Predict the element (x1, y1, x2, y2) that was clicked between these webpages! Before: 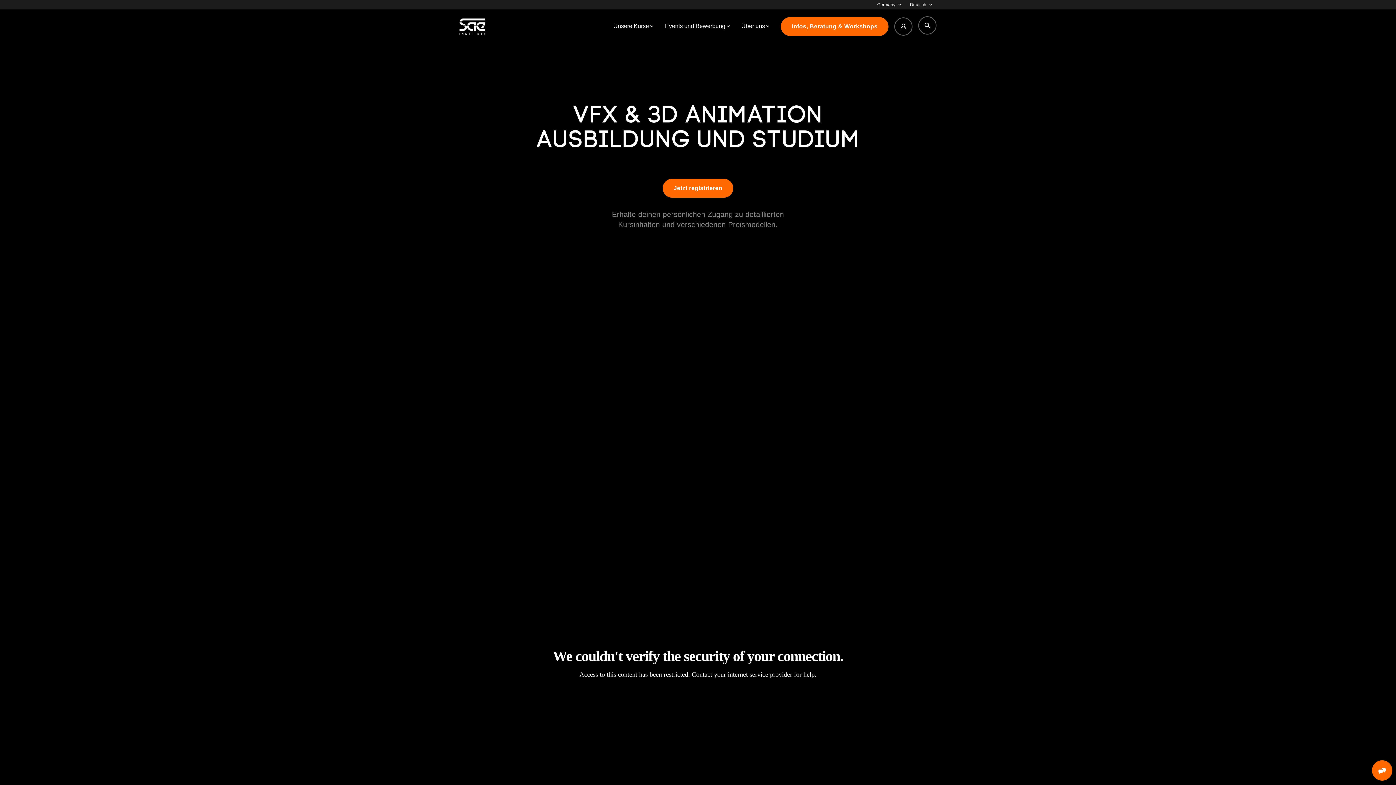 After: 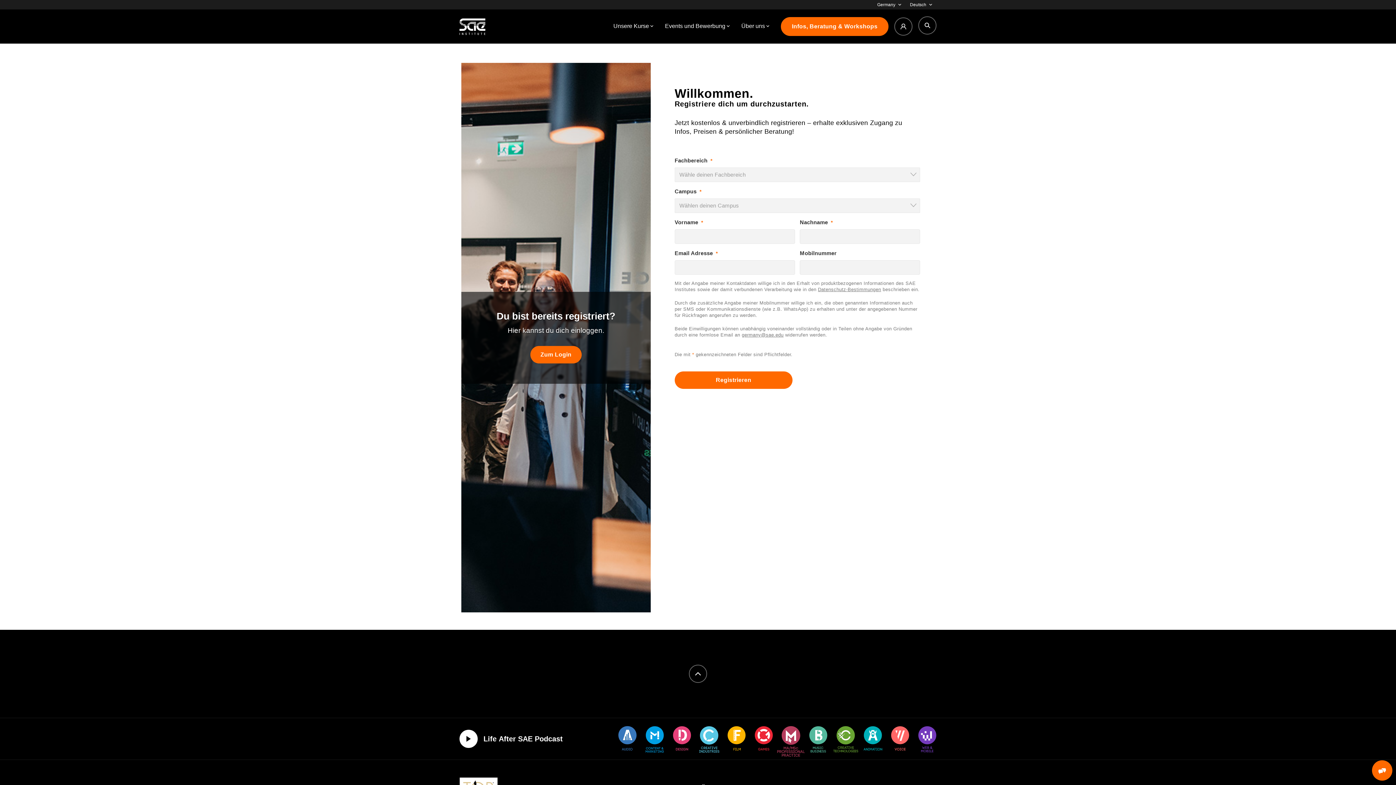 Action: label: Jetzt registrieren bbox: (662, 178, 733, 197)